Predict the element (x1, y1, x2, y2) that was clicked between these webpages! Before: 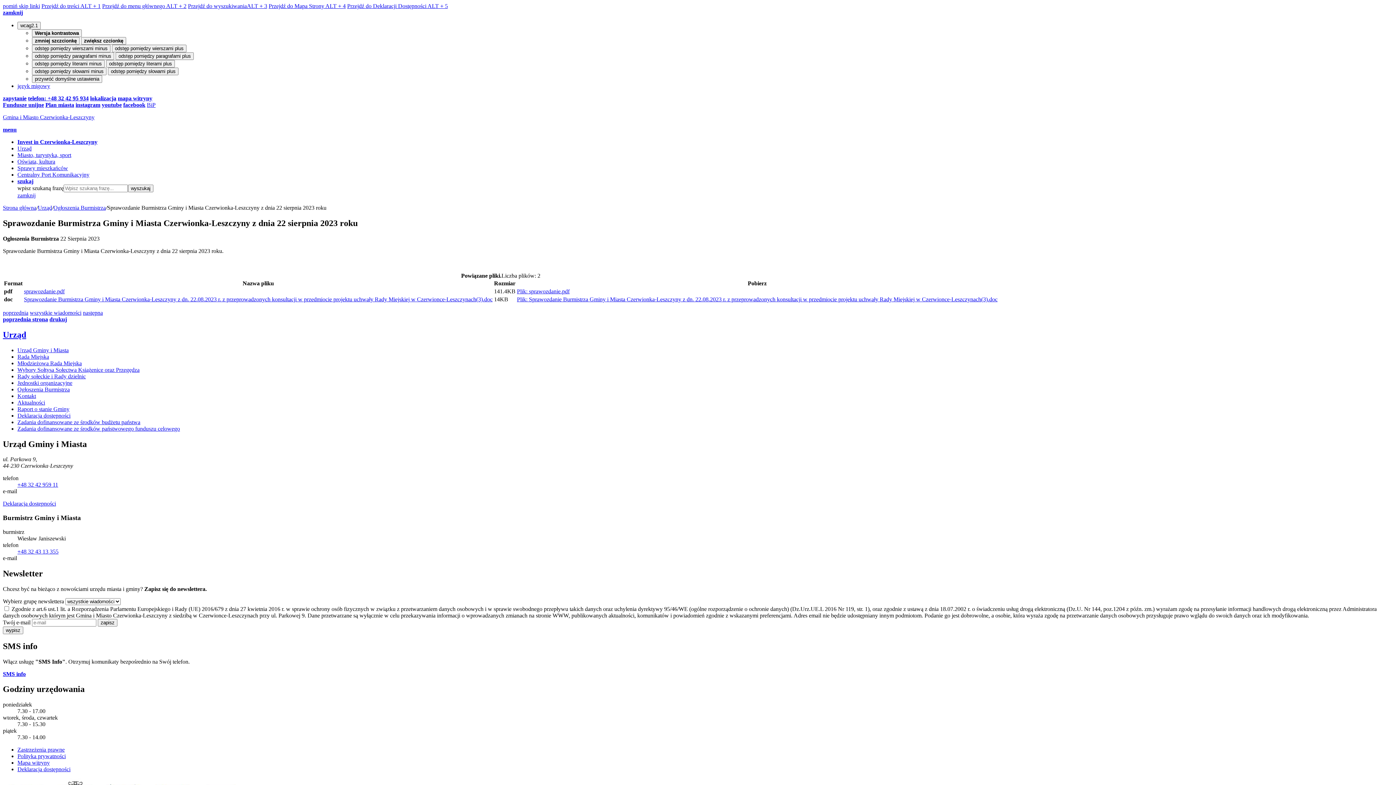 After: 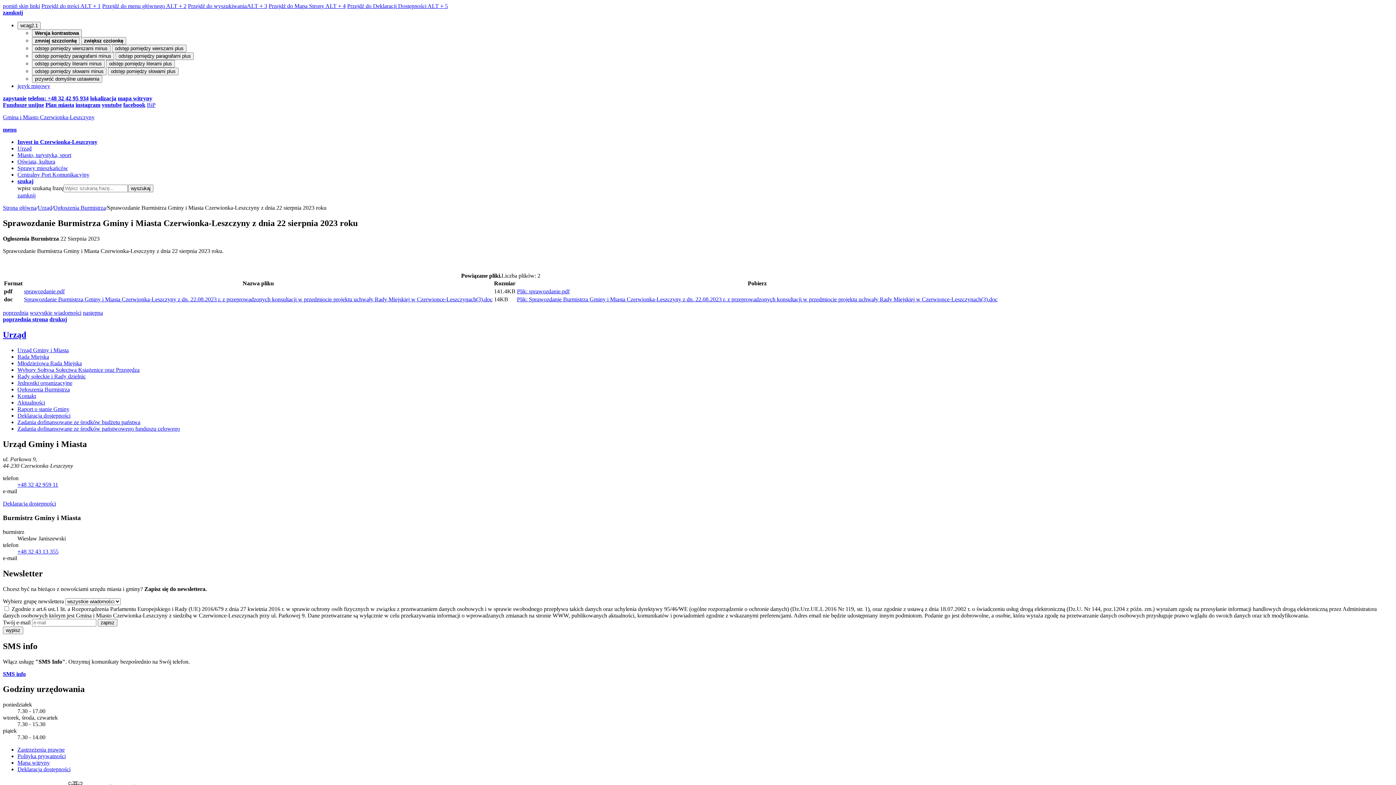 Action: label: Plik: sprawozdanie.pdf bbox: (517, 288, 569, 294)